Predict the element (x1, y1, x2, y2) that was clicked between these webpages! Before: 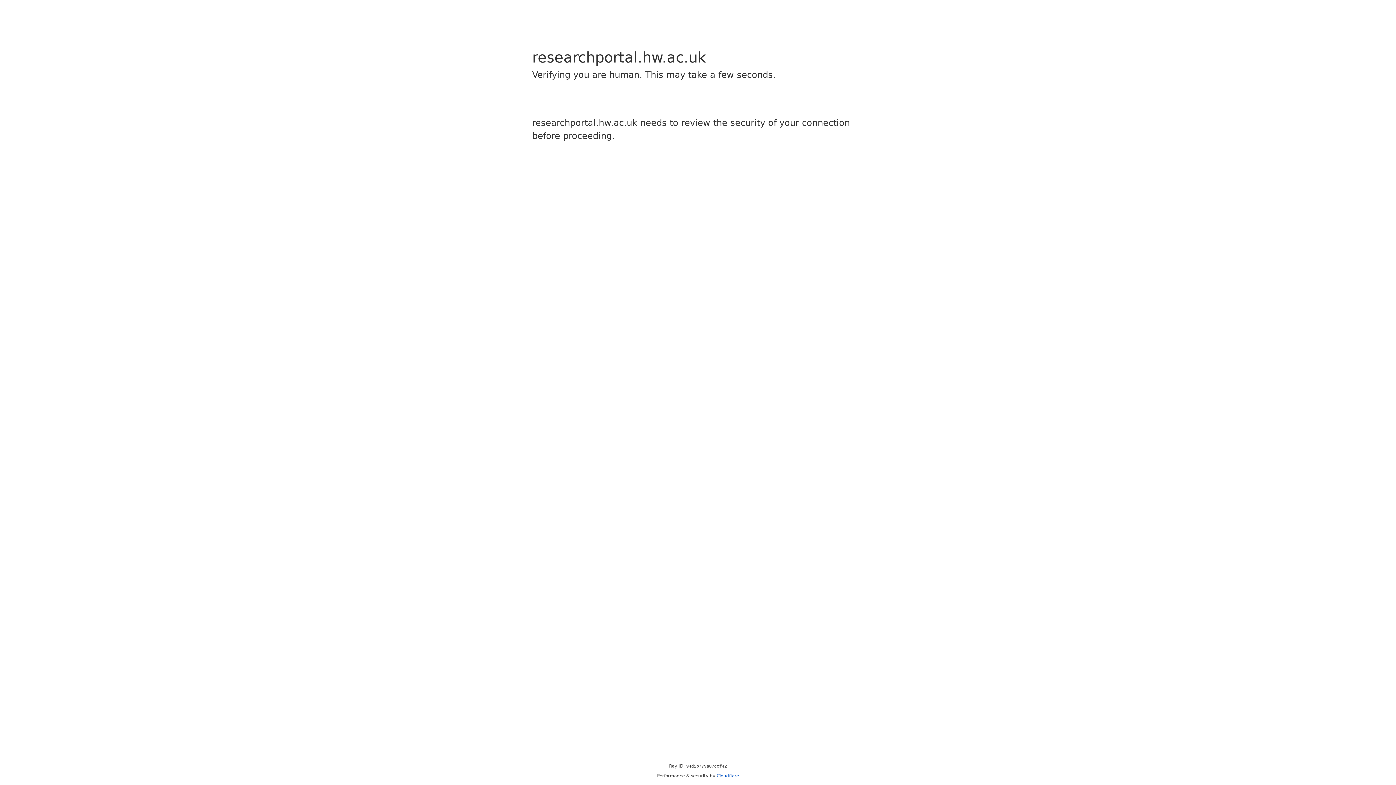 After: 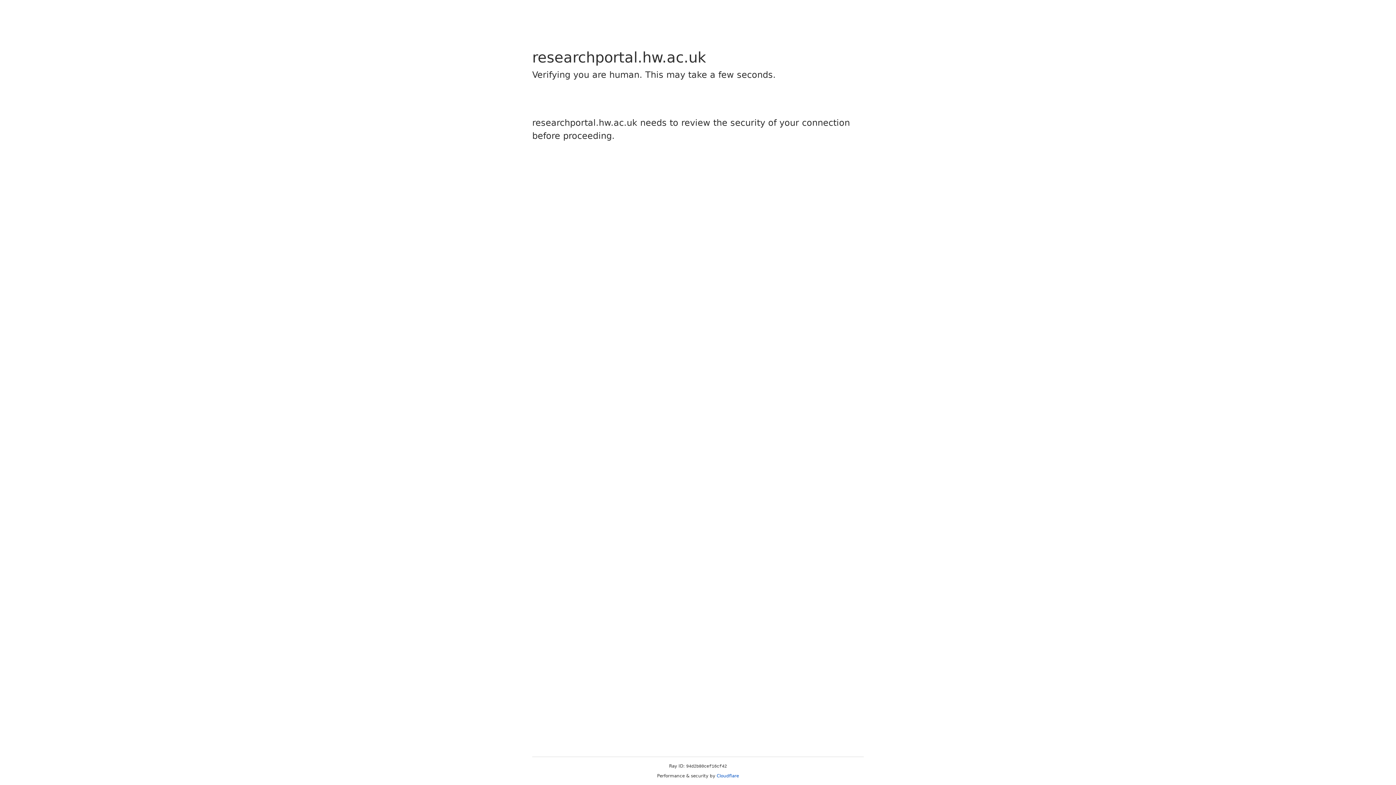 Action: label: Cloudflare bbox: (716, 773, 739, 778)